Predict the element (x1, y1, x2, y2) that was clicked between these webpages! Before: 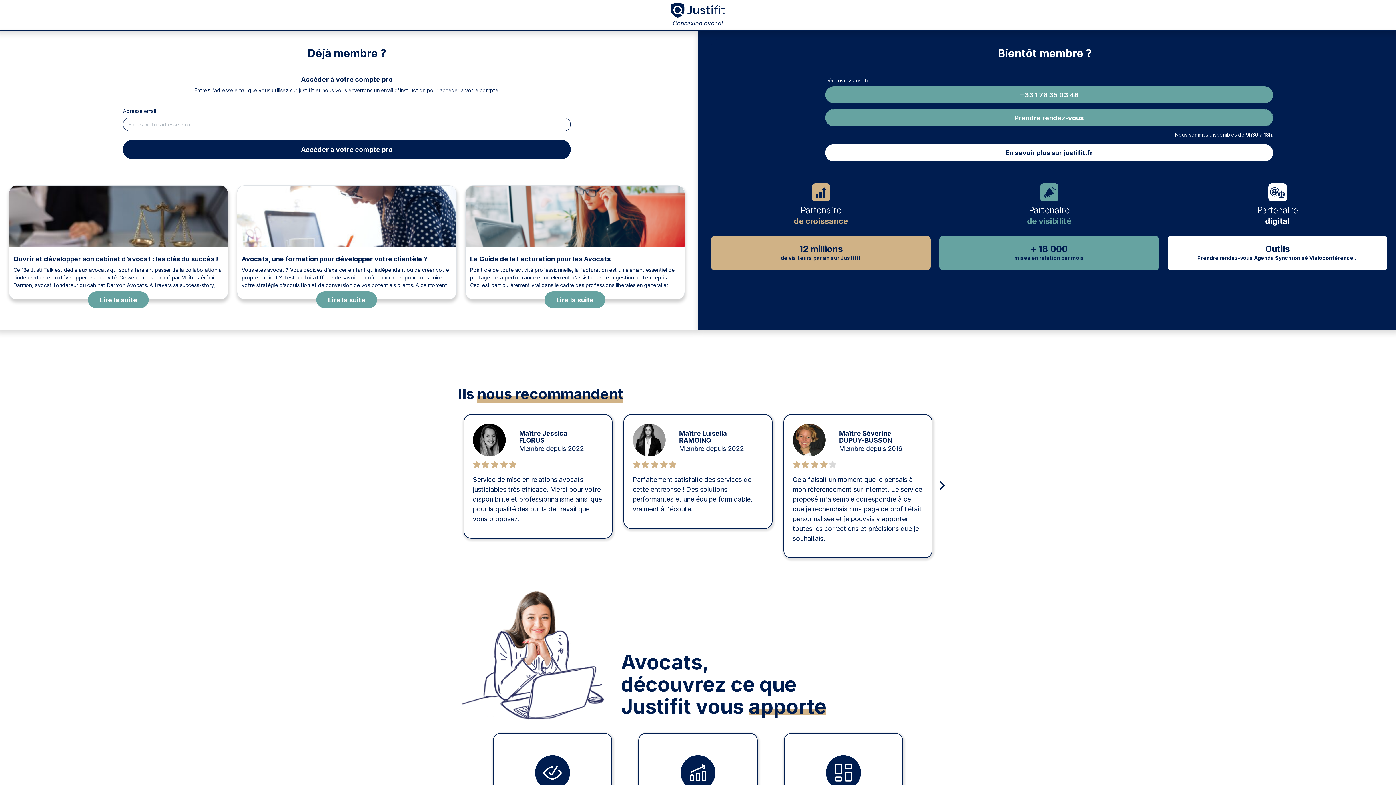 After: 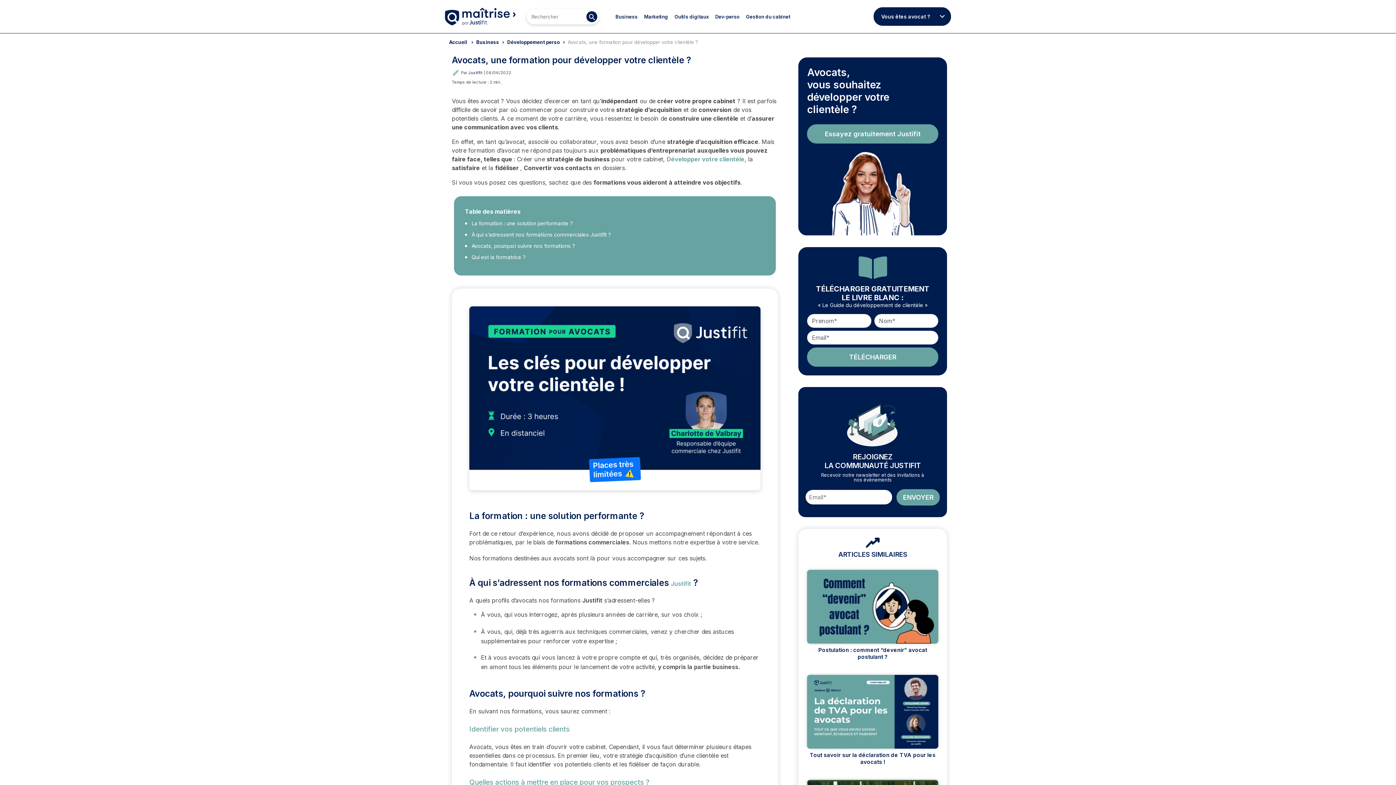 Action: bbox: (241, 255, 427, 263) label: Avocats, une formation pour développer votre clientèle ?